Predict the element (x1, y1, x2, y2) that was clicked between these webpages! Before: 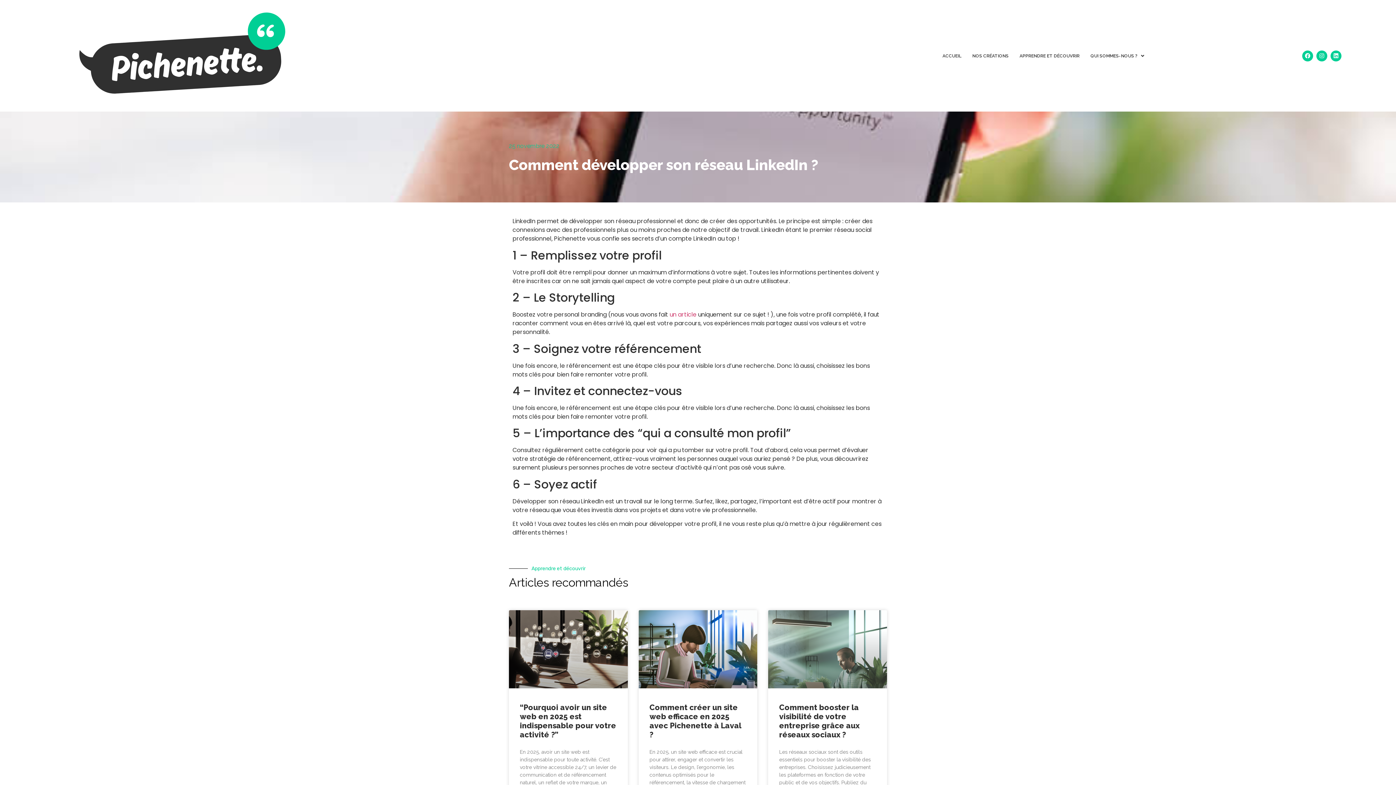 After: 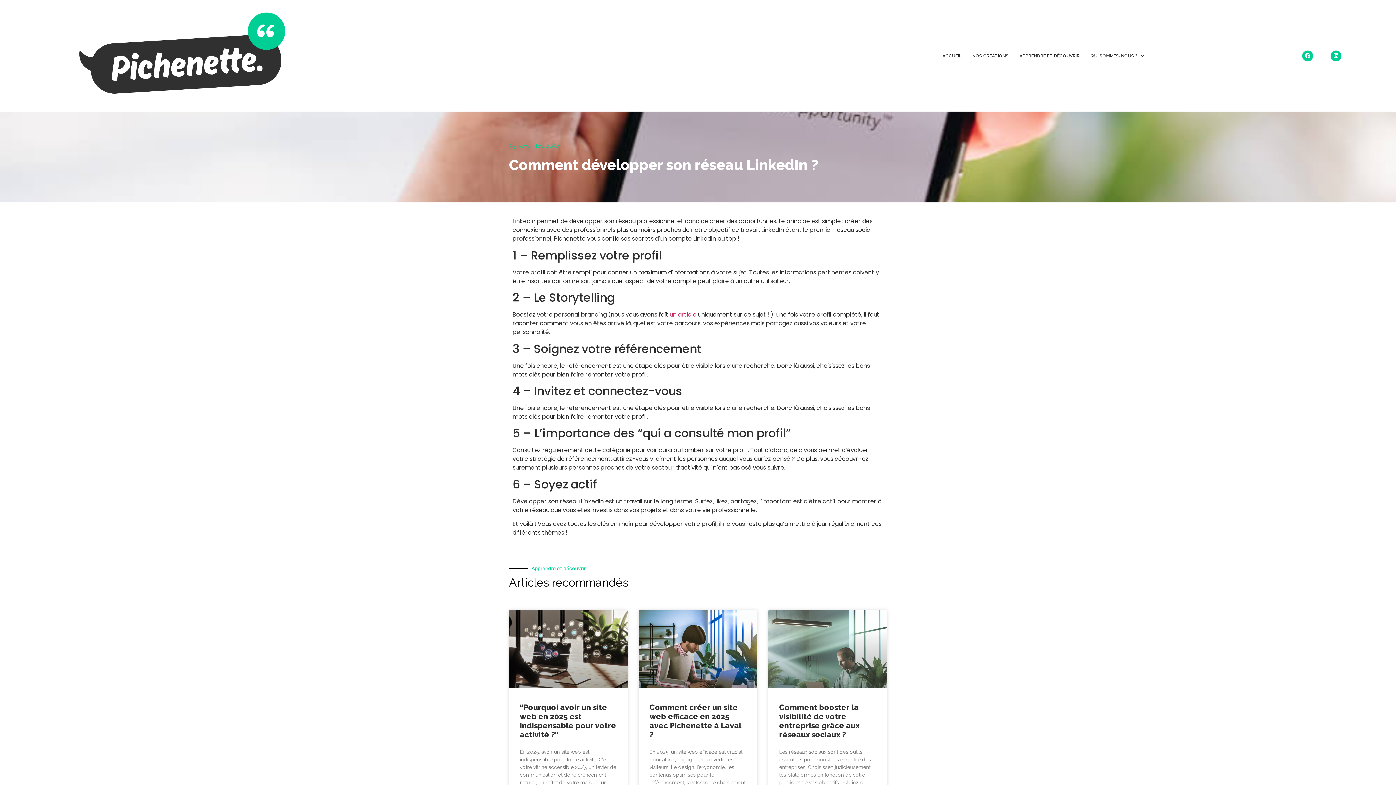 Action: bbox: (1316, 50, 1327, 61) label: Instagram